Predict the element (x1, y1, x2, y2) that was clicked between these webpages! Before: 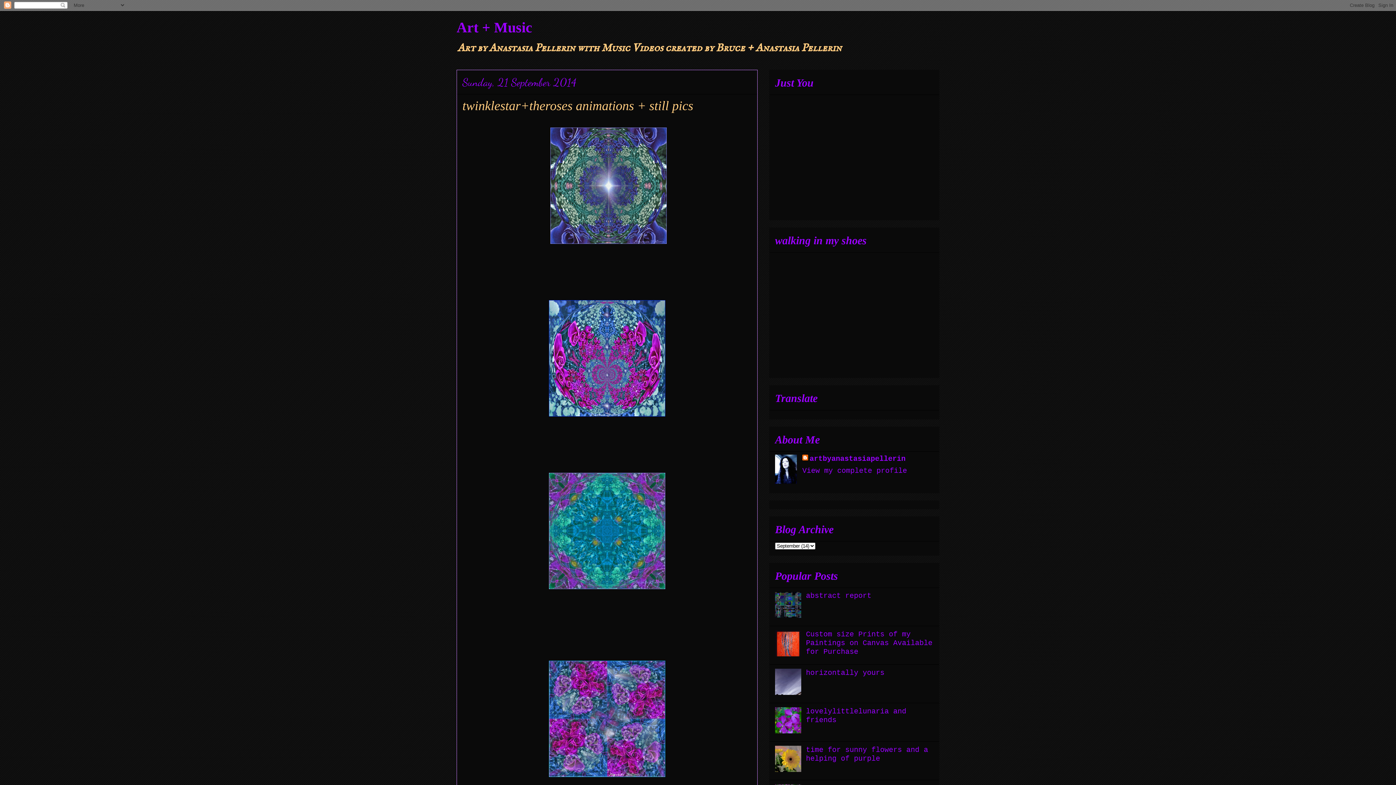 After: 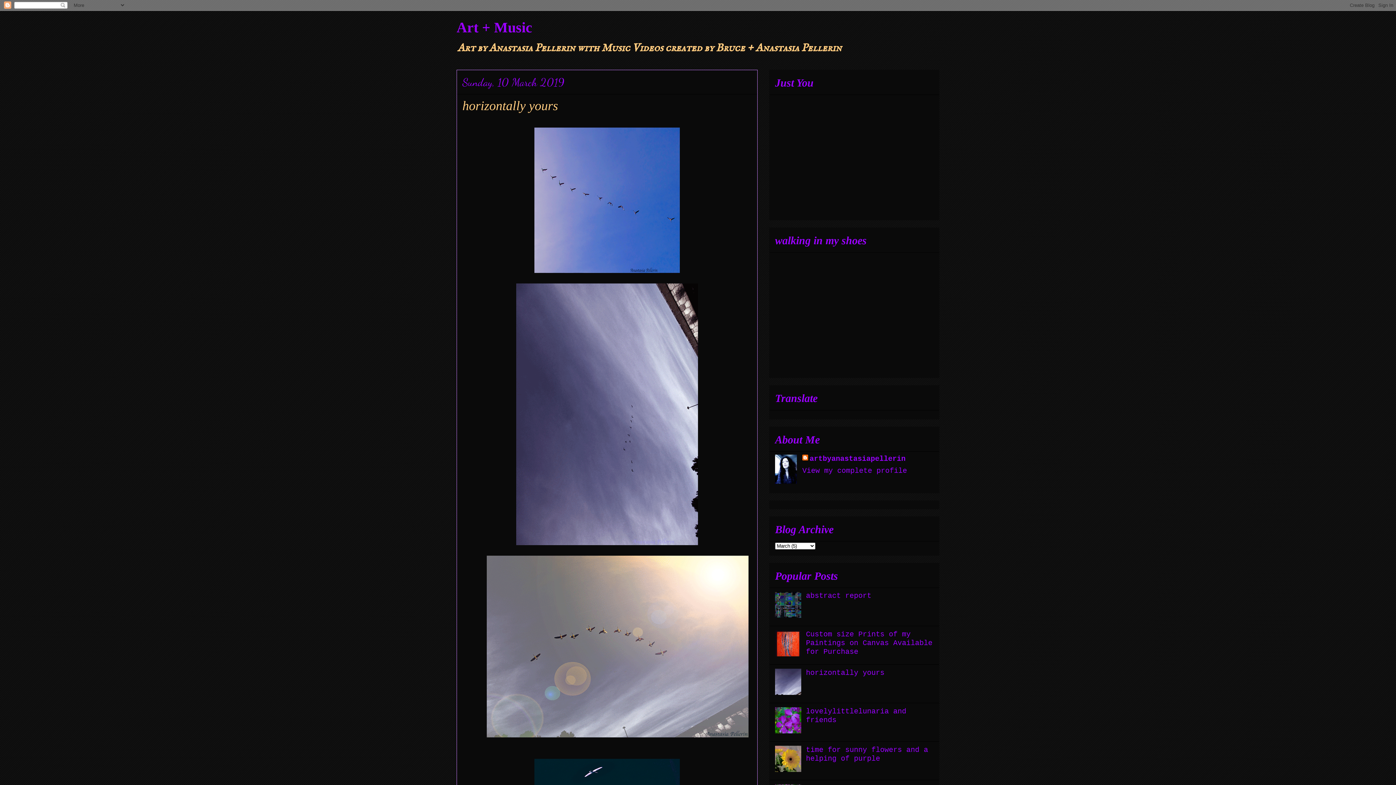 Action: bbox: (806, 669, 884, 677) label: horizontally yours